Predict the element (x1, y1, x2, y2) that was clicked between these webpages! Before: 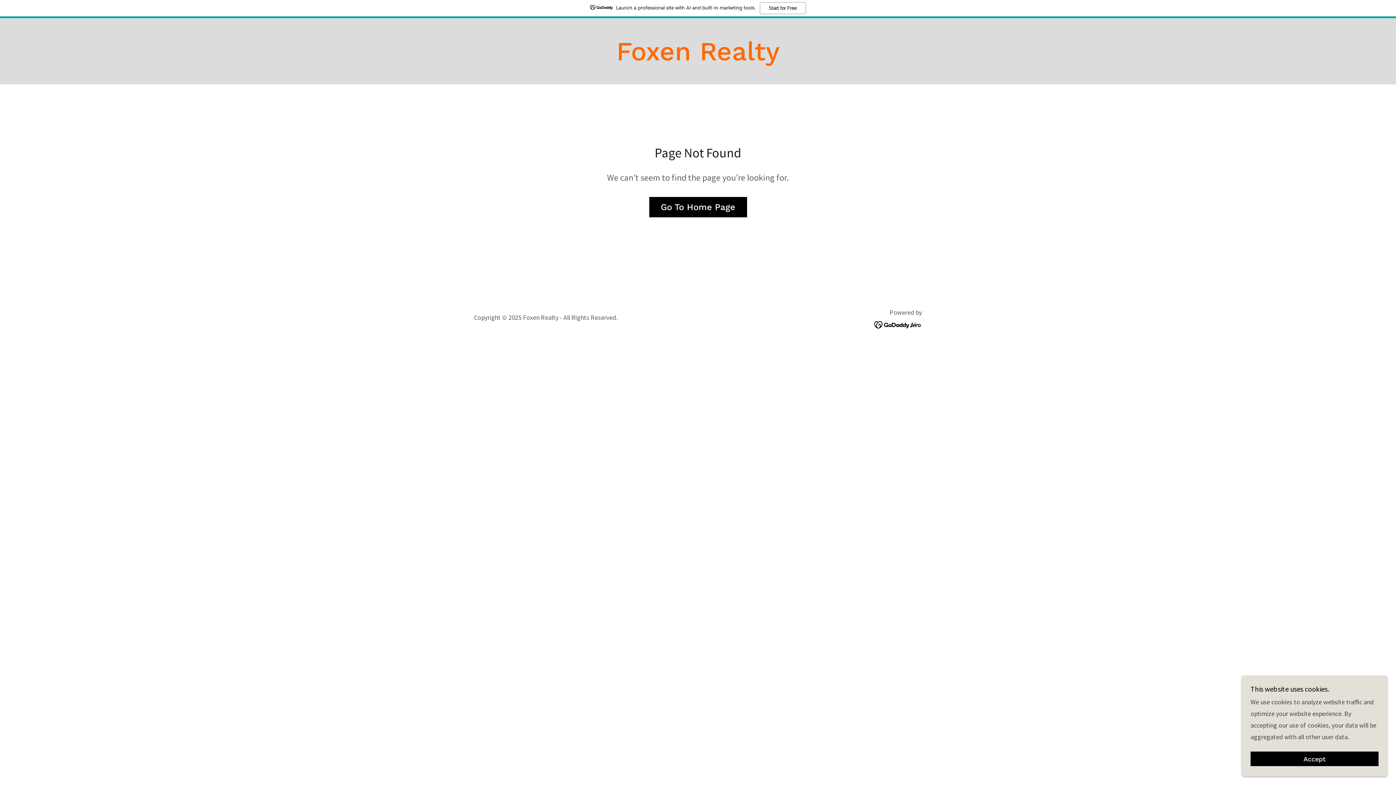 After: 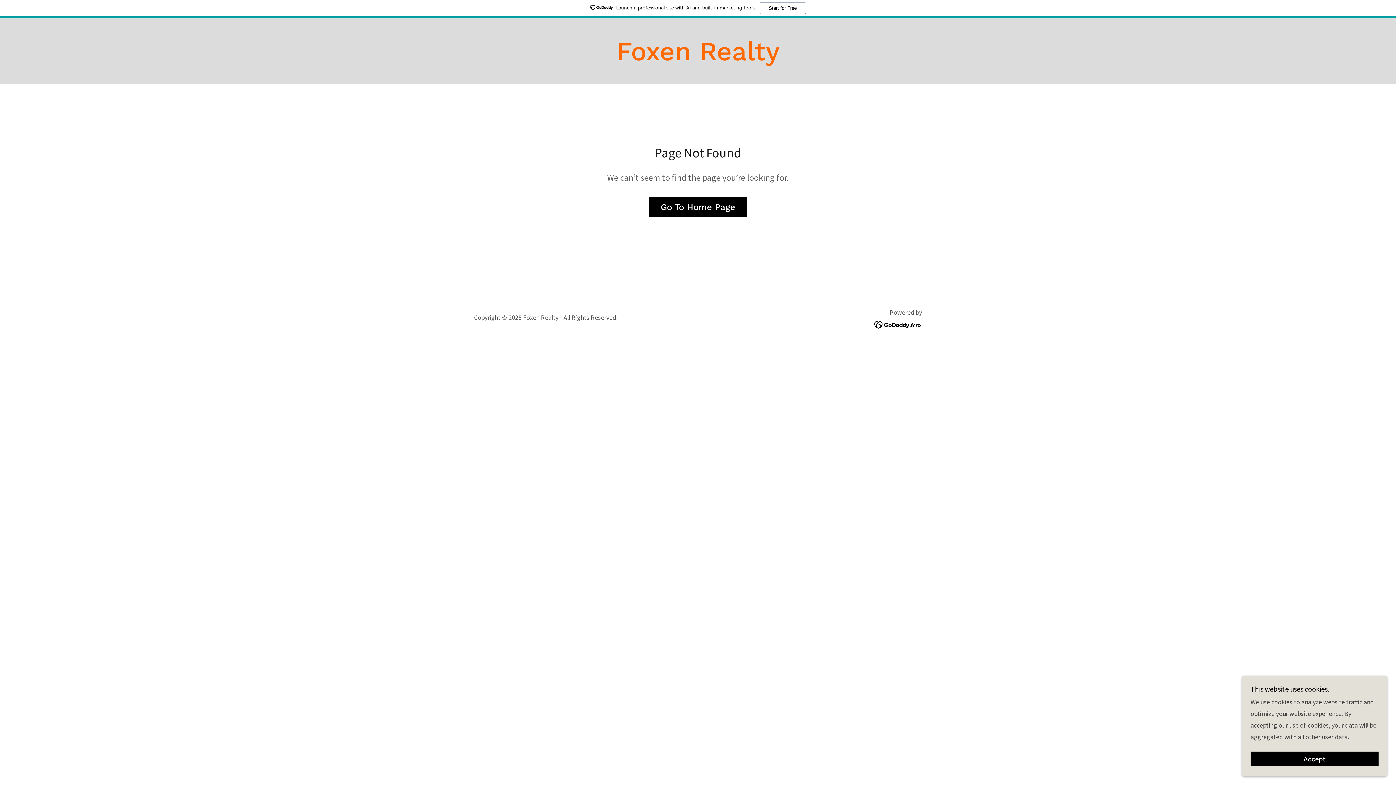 Action: bbox: (874, 320, 922, 328)